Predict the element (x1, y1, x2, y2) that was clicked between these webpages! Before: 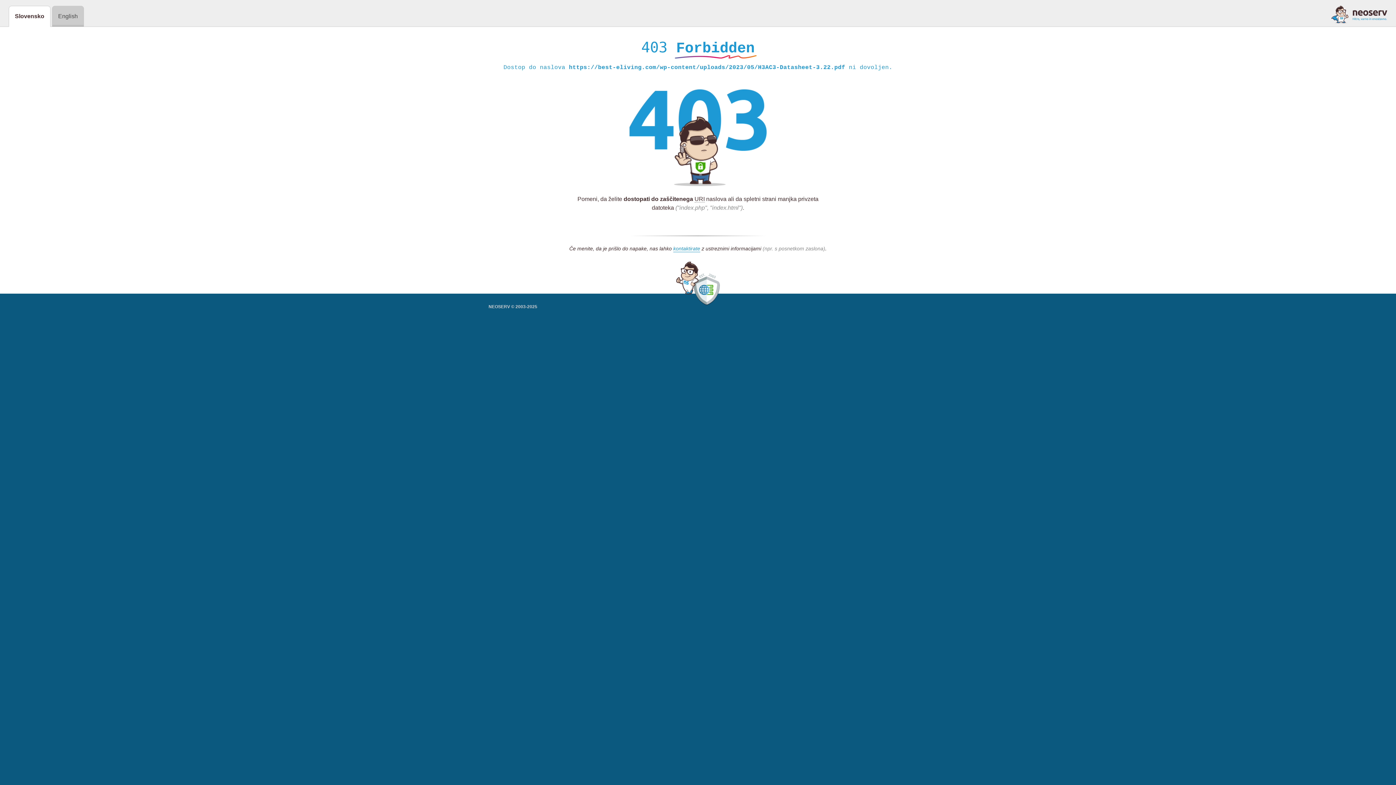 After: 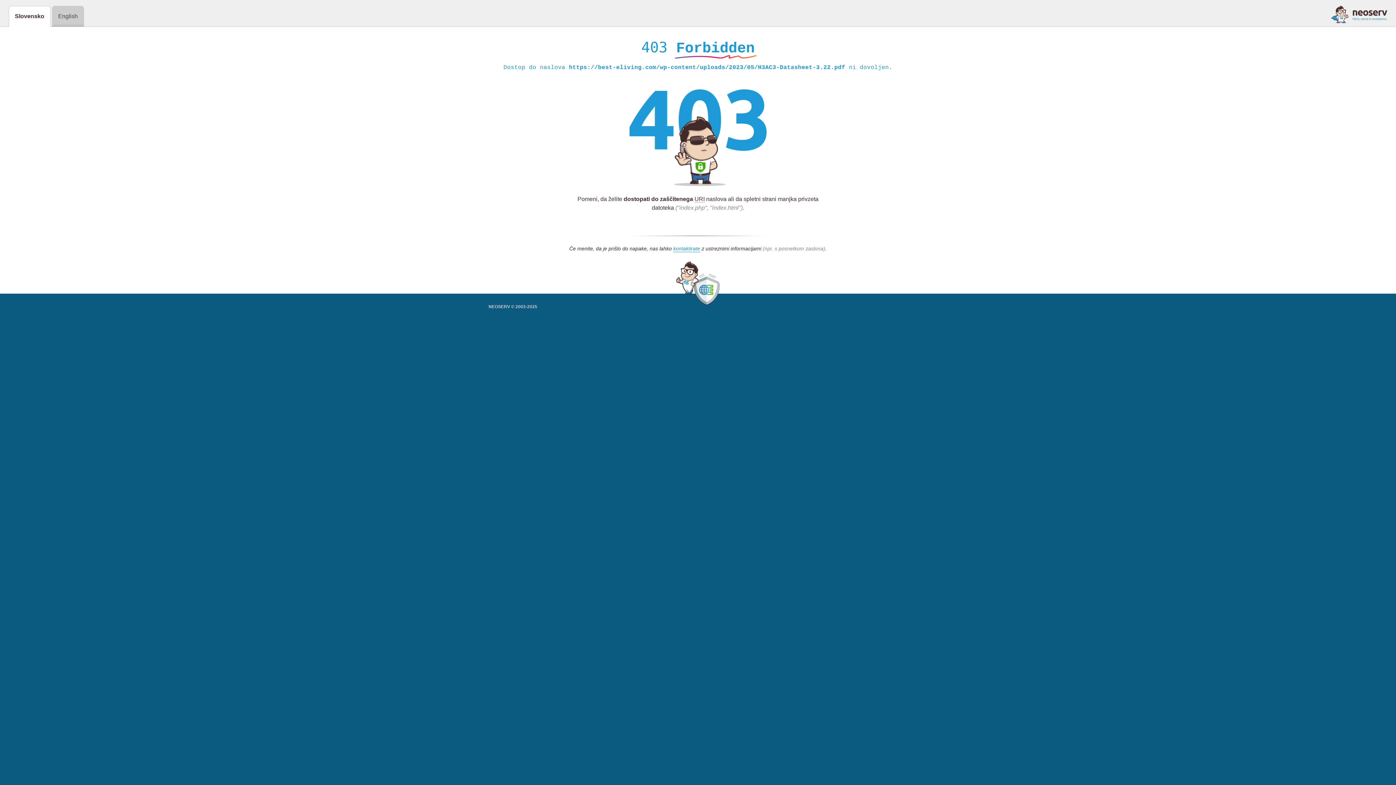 Action: bbox: (1331, 5, 1387, 23)